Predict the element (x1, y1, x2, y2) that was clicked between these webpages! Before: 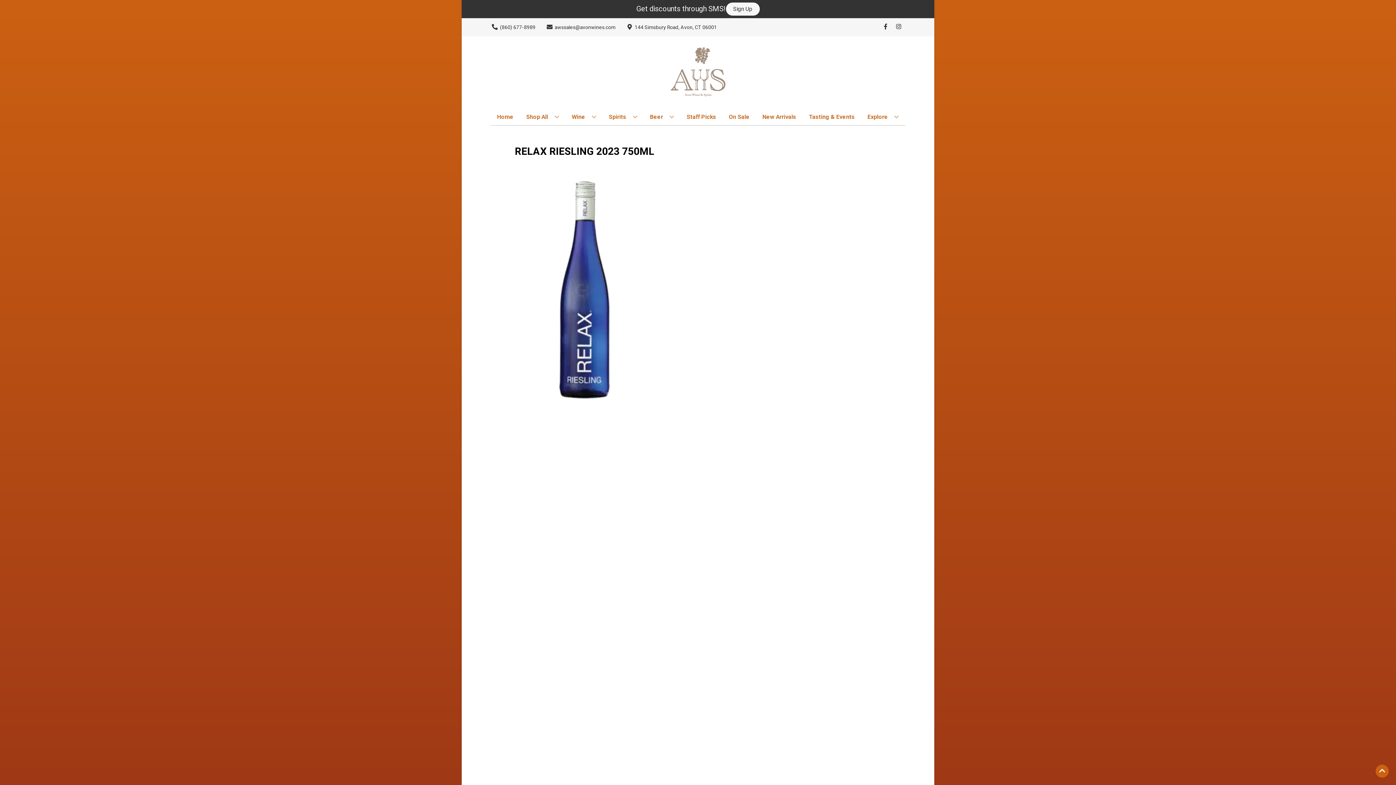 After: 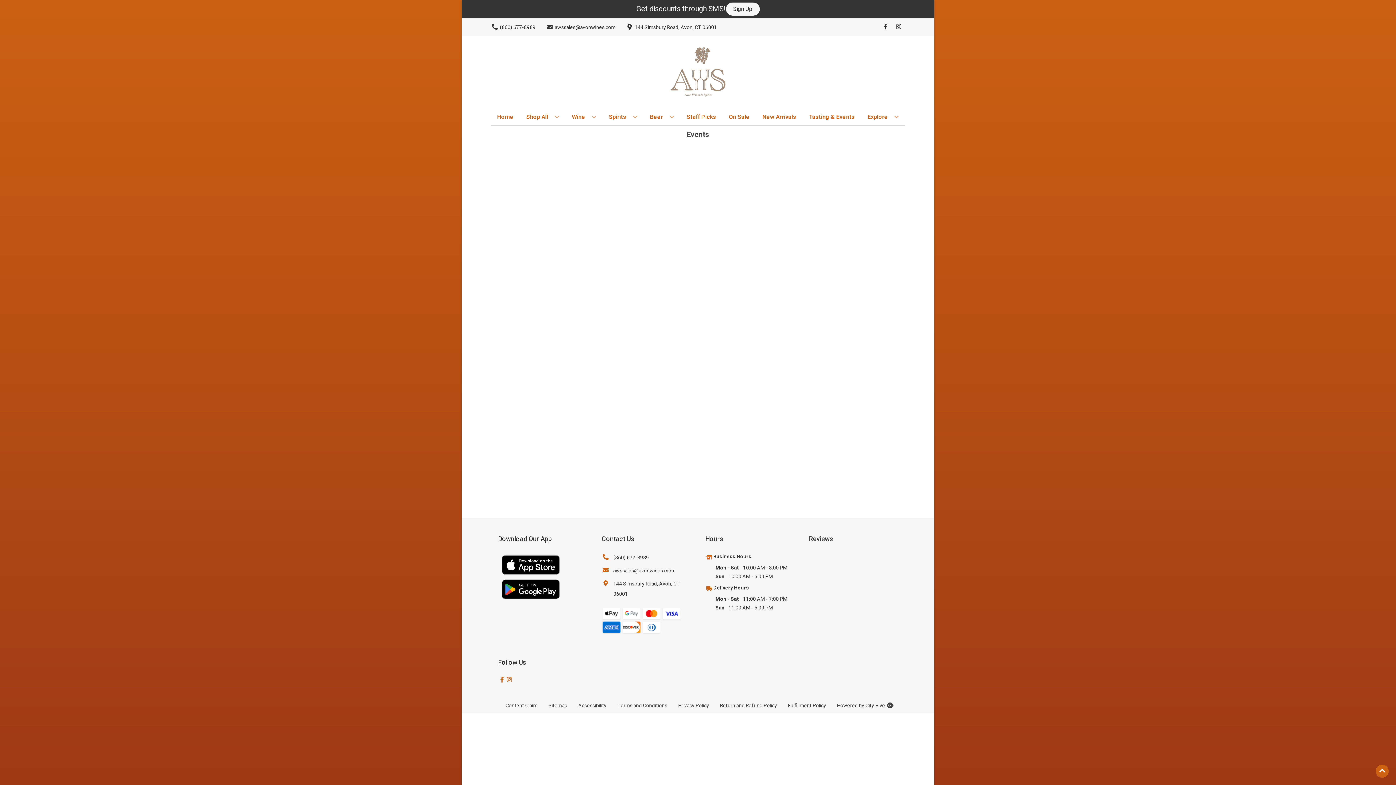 Action: label: Tasting & Events bbox: (806, 109, 857, 125)